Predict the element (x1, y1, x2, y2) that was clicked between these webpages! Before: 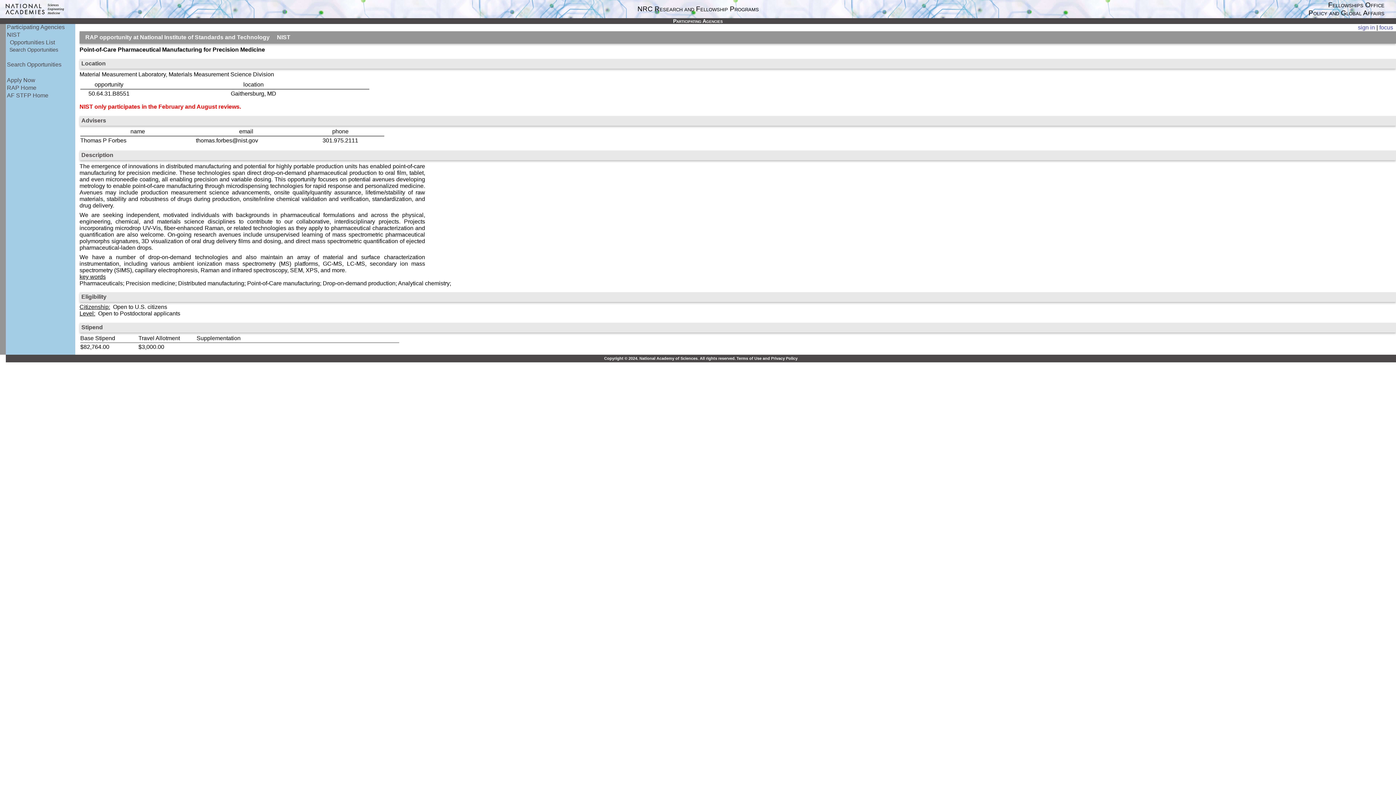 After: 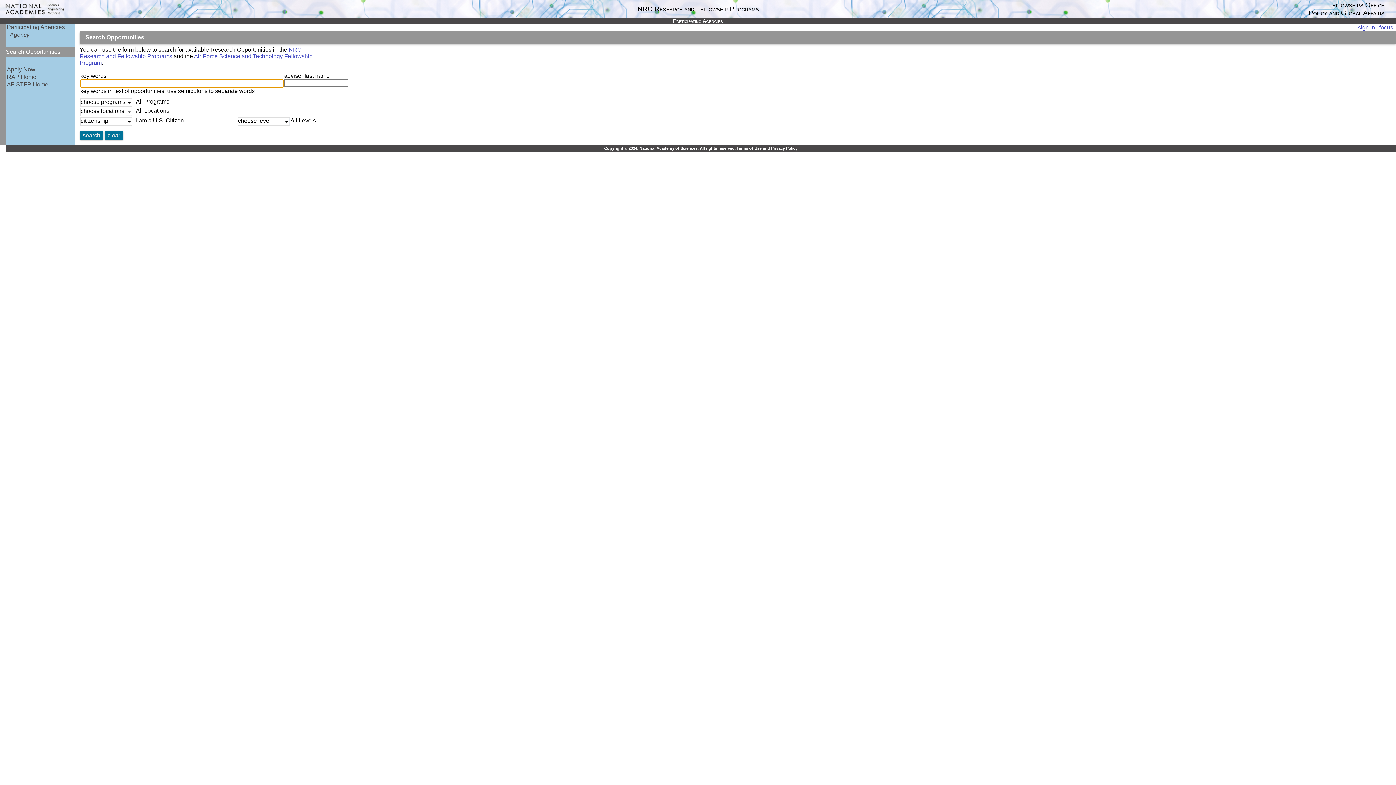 Action: label: Search Opportunities bbox: (6, 61, 61, 67)